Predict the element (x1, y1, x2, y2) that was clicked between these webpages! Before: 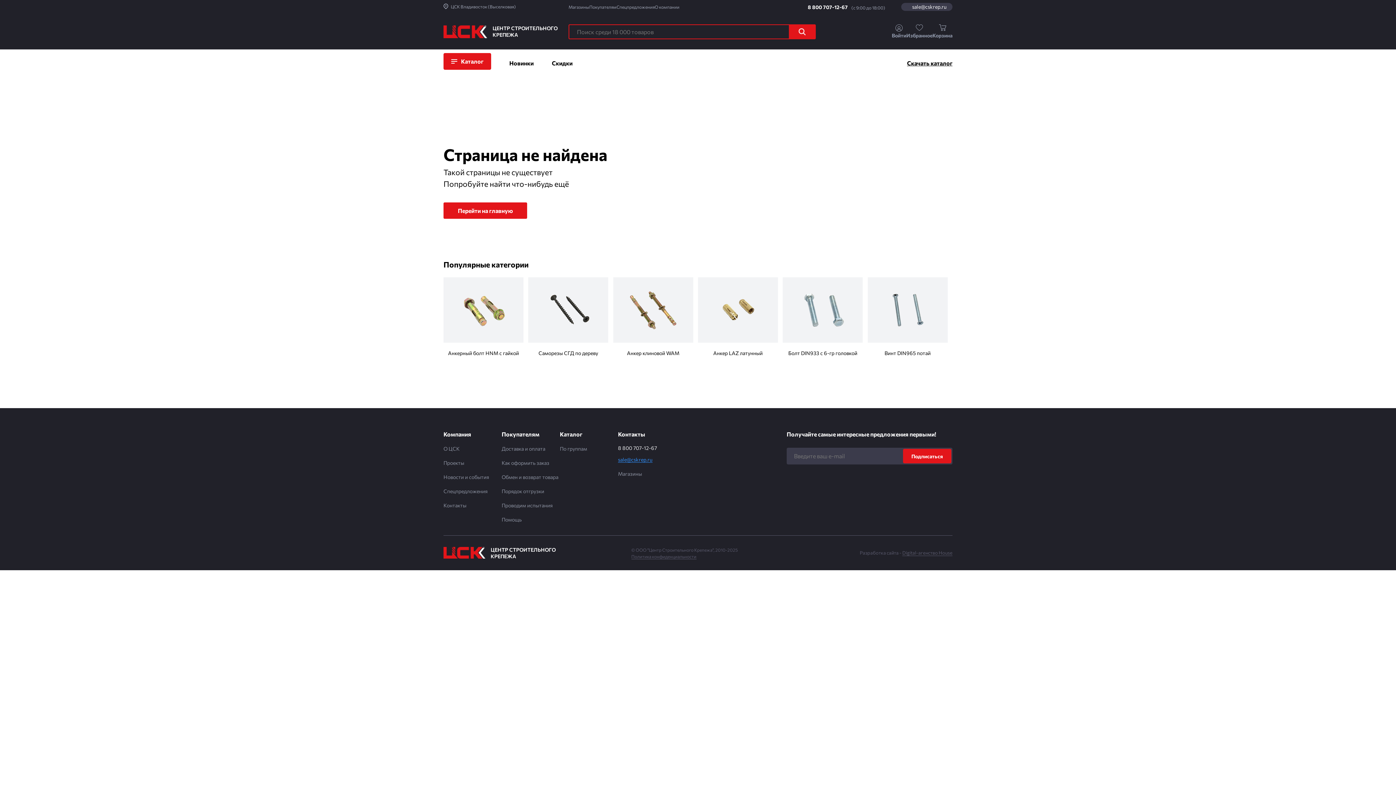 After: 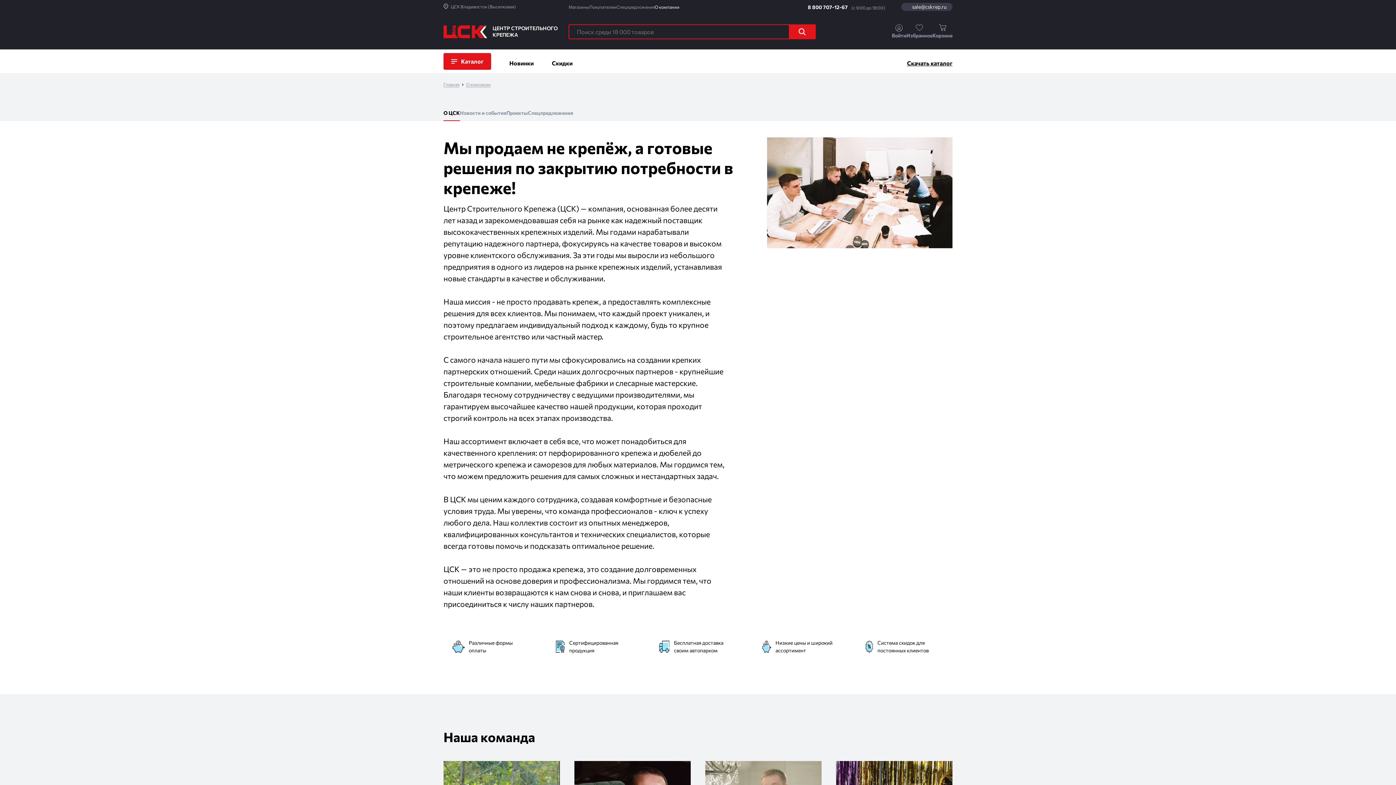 Action: label: О компании bbox: (654, 3, 679, 10)